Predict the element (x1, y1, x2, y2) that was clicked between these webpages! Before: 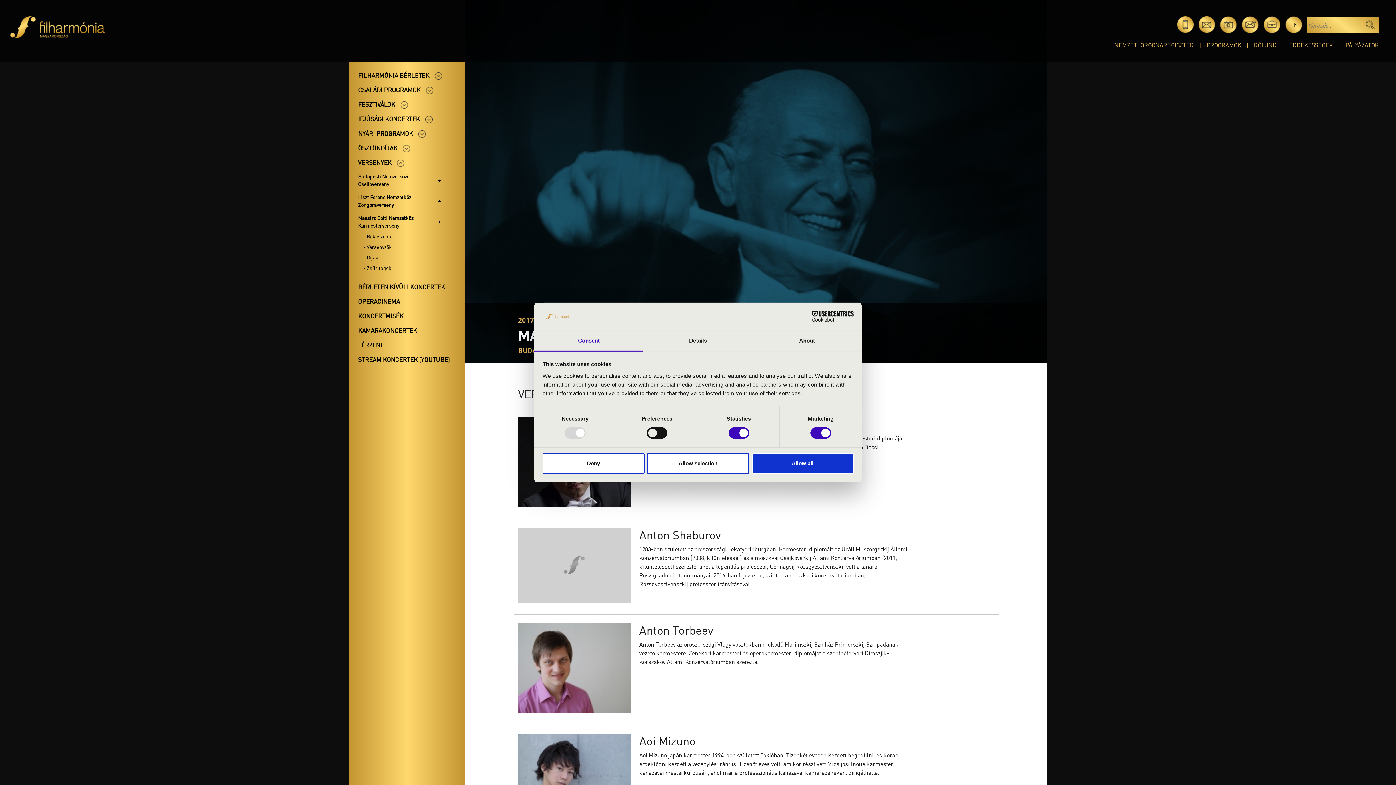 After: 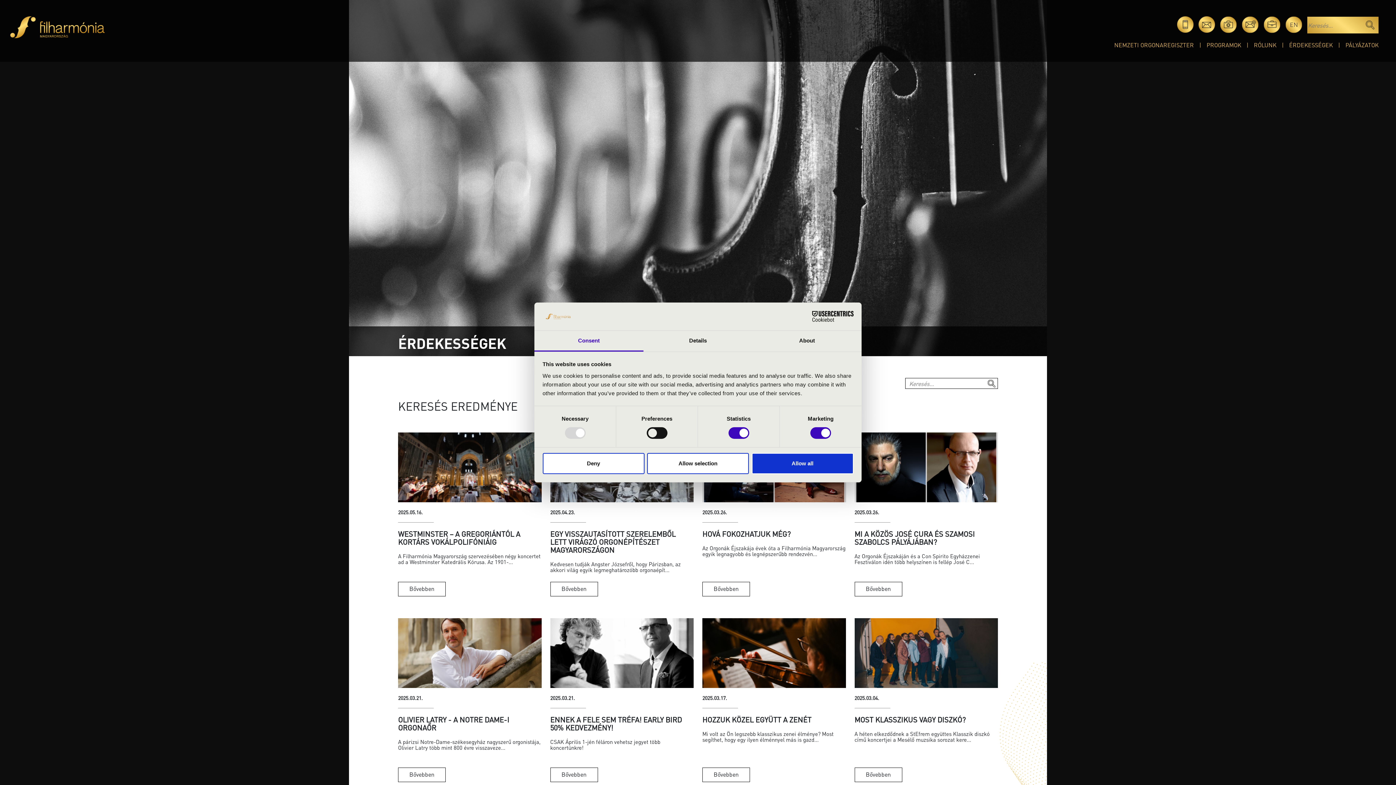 Action: label: ÉRDEKESSÉGEK bbox: (1289, 40, 1340, 48)